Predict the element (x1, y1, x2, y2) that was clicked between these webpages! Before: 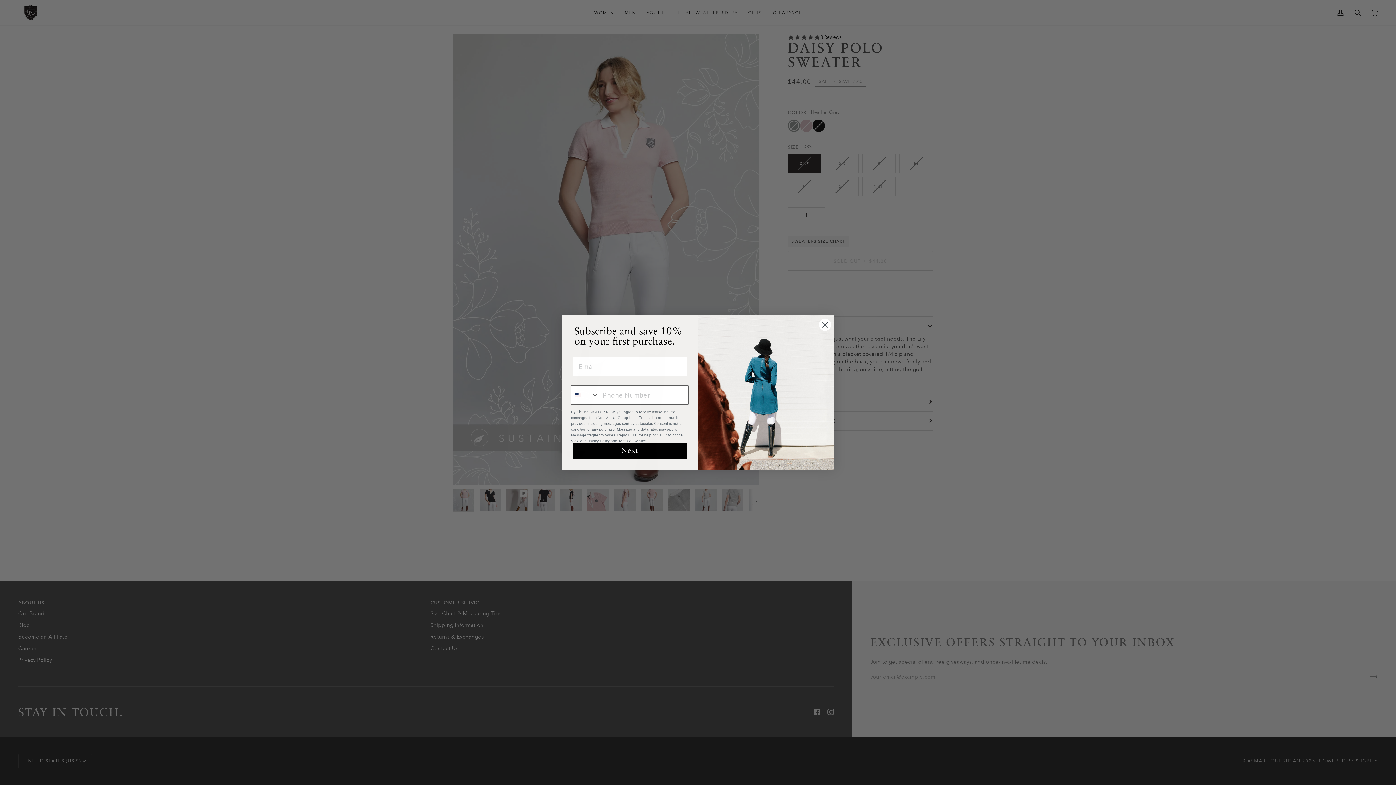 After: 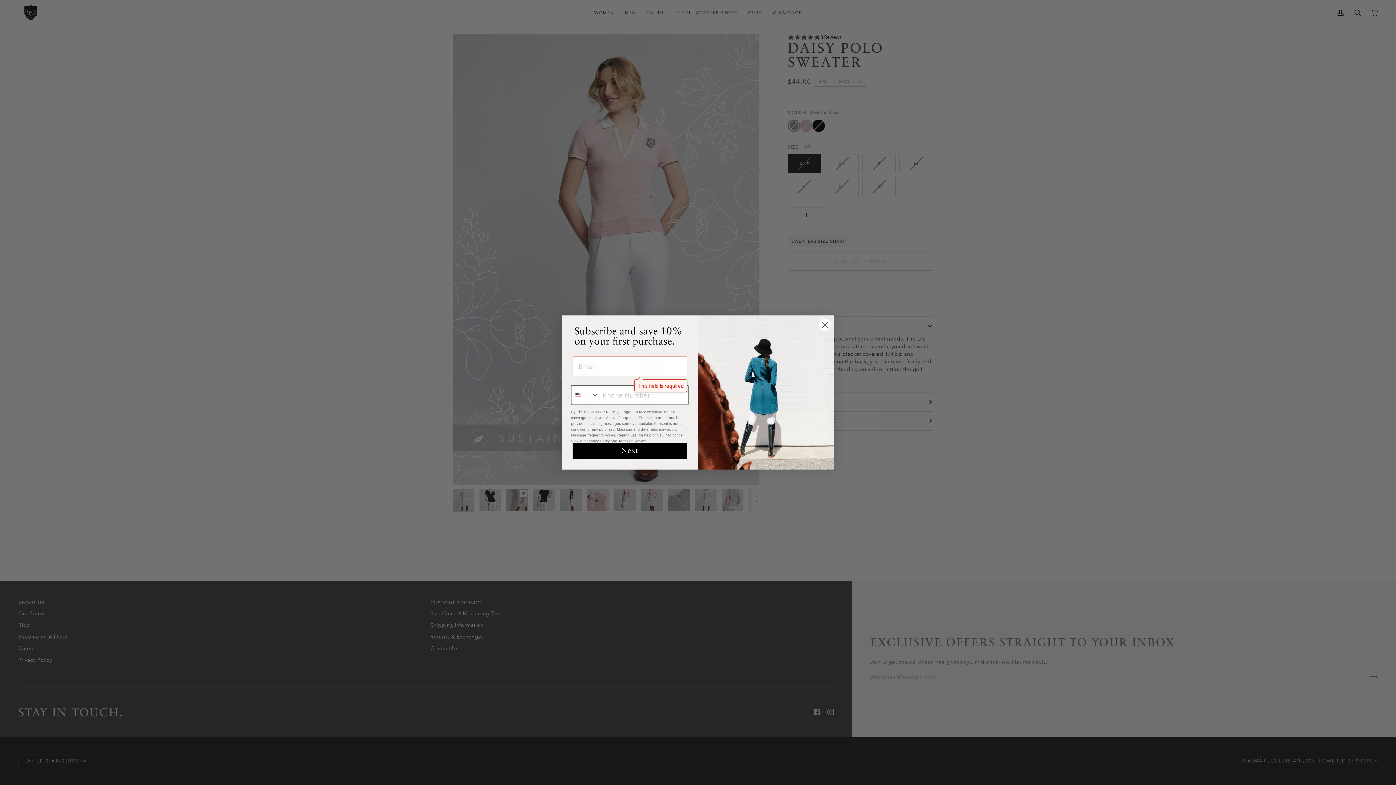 Action: bbox: (572, 443, 687, 458) label: Next